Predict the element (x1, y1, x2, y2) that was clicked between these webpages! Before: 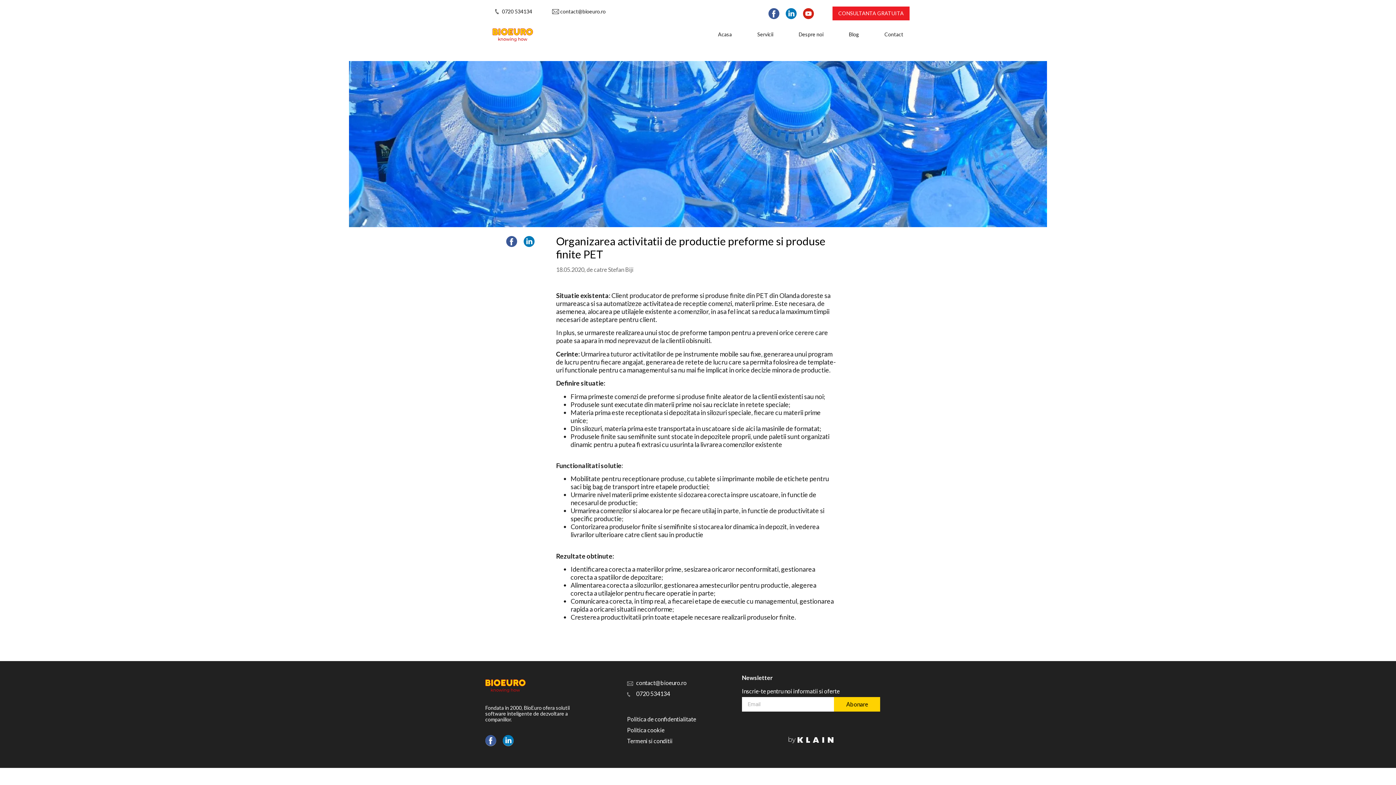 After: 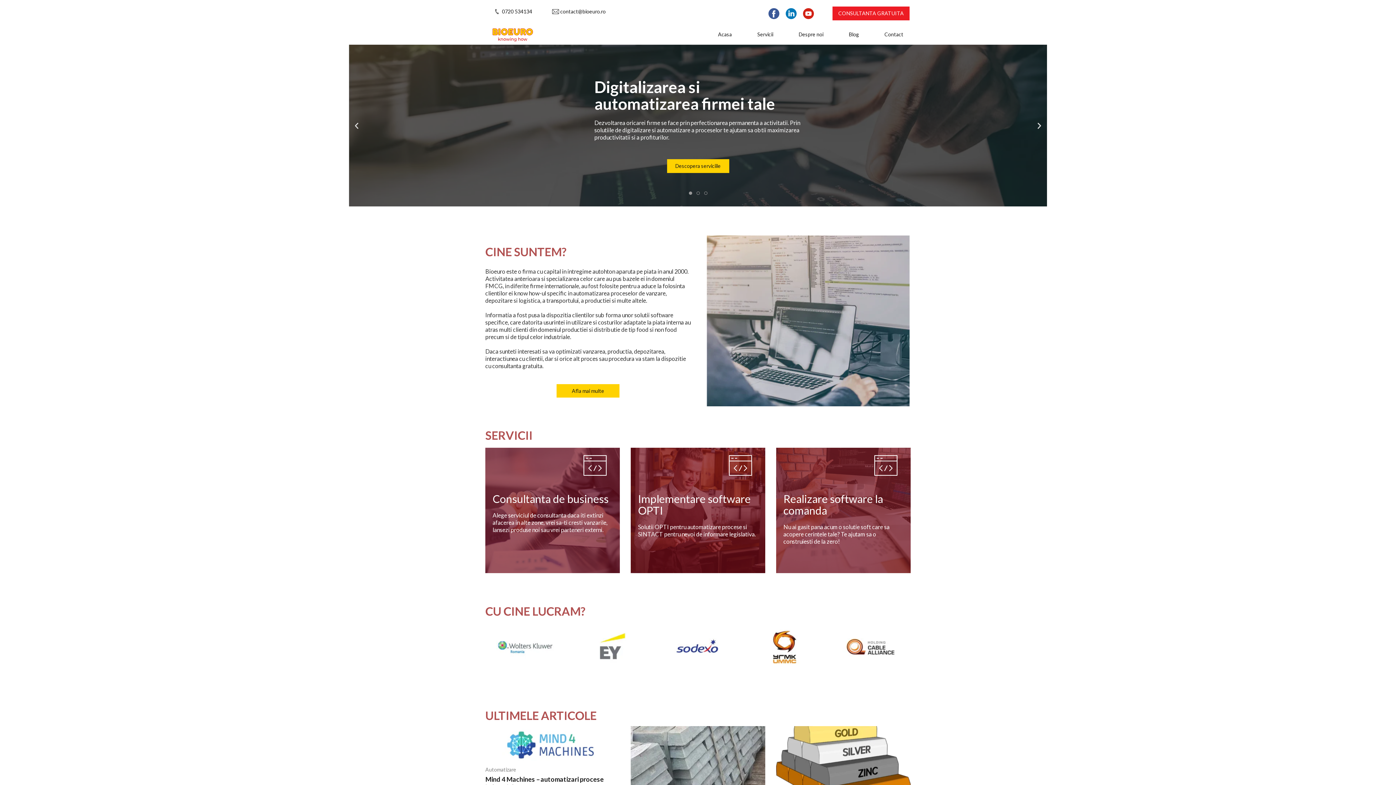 Action: bbox: (492, 28, 533, 41)